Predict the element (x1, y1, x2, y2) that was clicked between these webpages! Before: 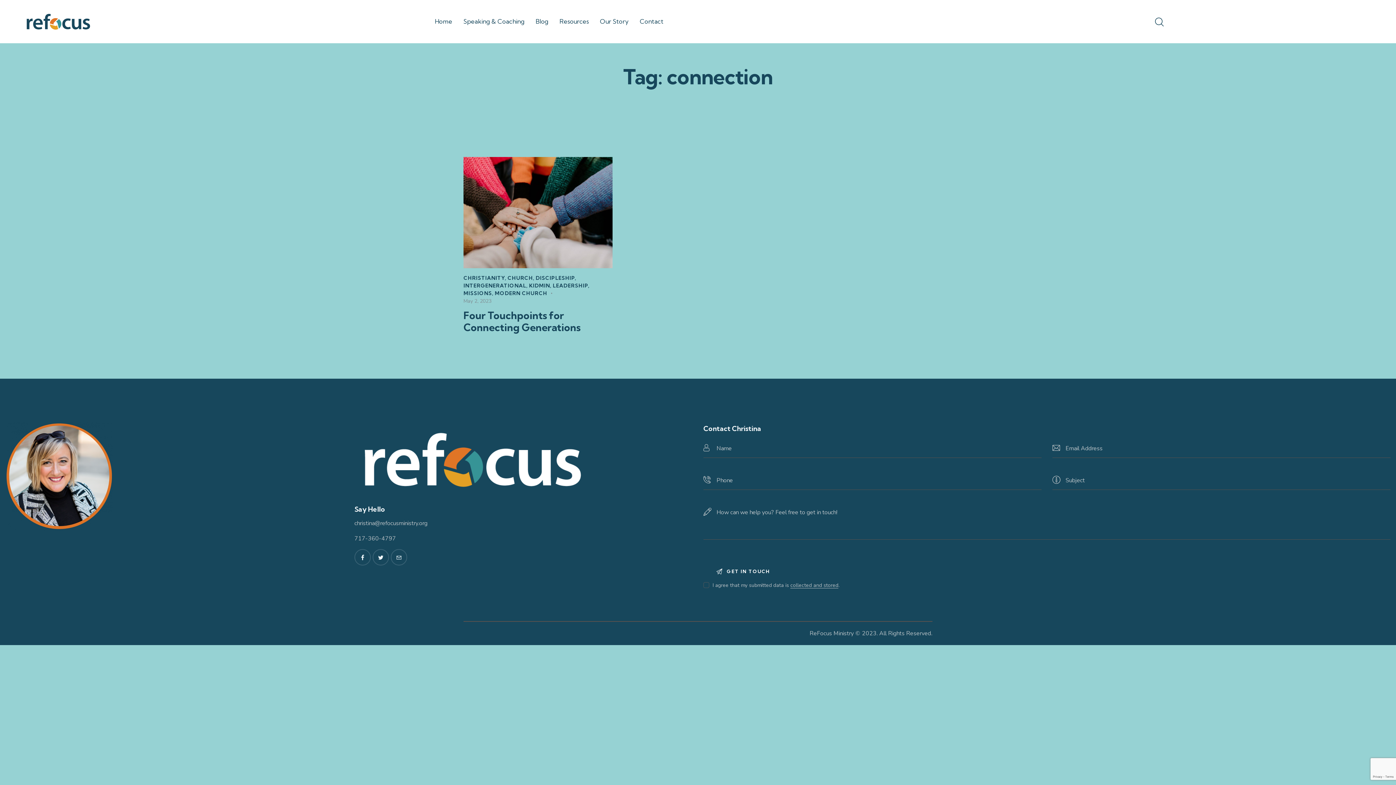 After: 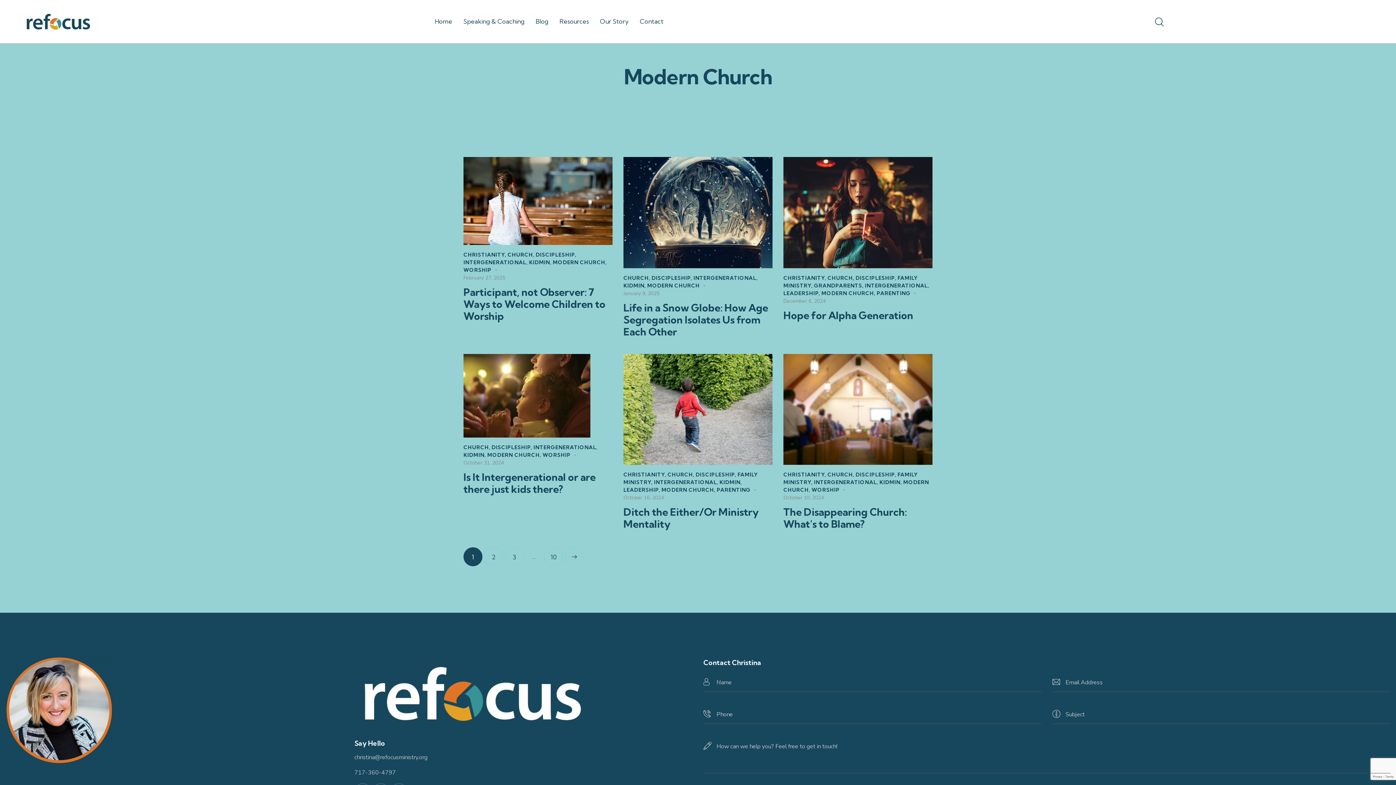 Action: label: MODERN CHURCH bbox: (494, 290, 547, 296)